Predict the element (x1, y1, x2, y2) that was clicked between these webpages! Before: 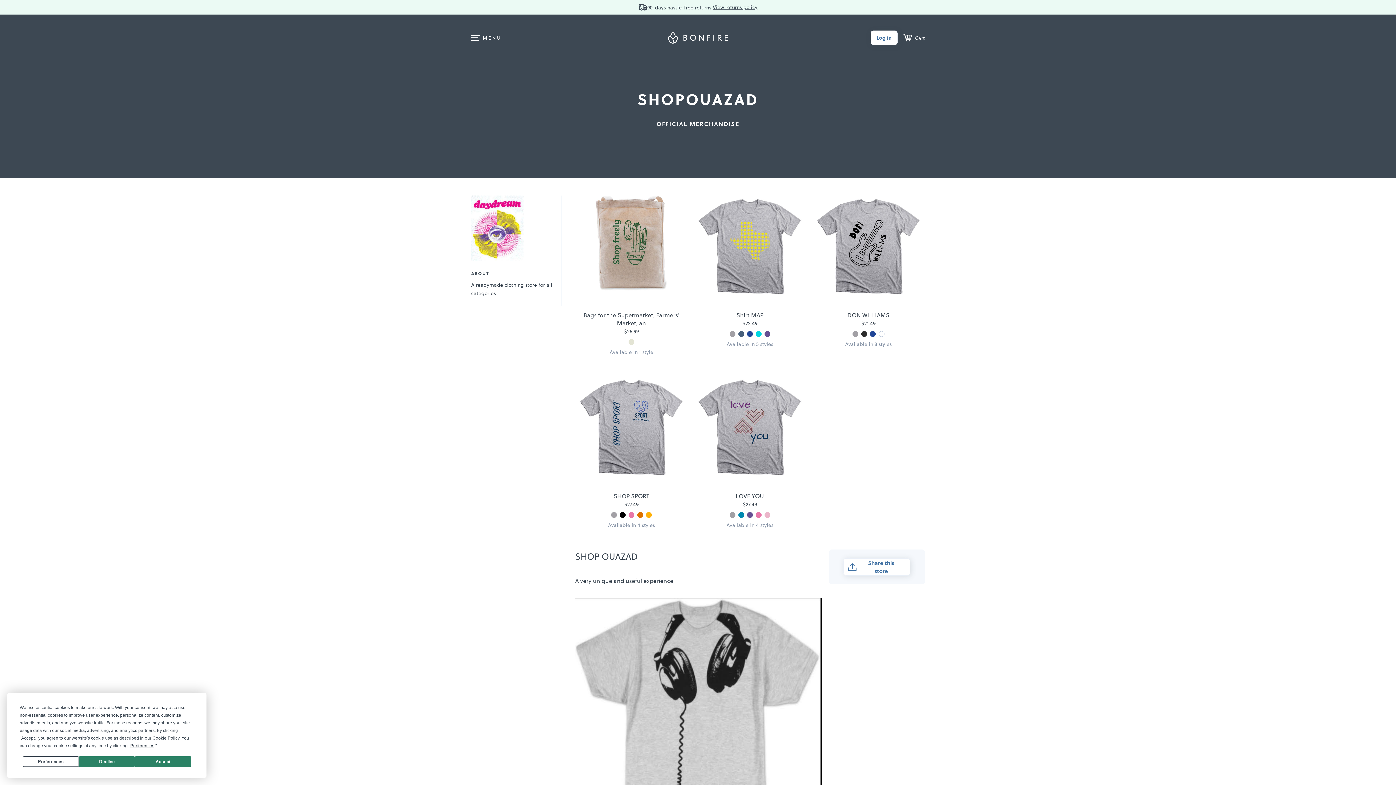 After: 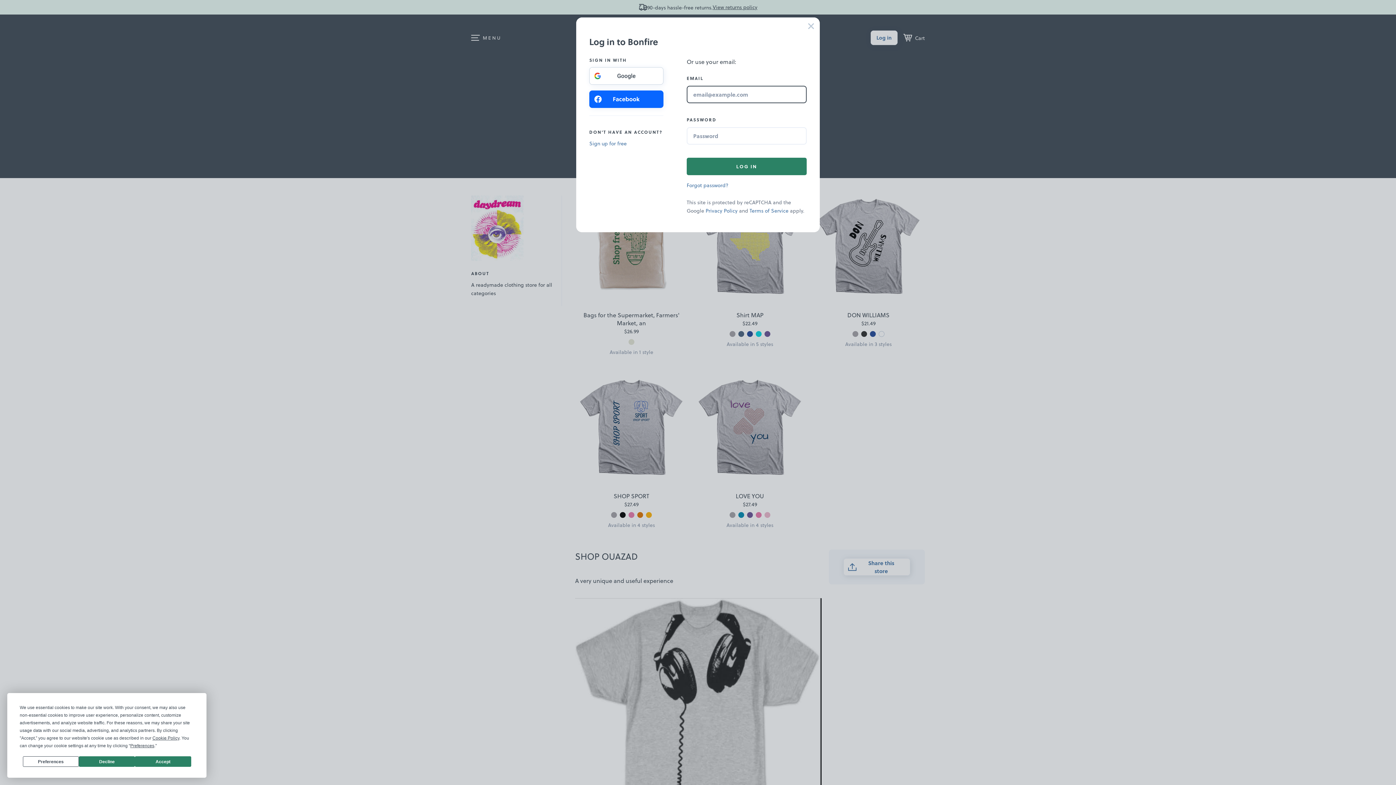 Action: bbox: (870, 30, 897, 45) label: Log in